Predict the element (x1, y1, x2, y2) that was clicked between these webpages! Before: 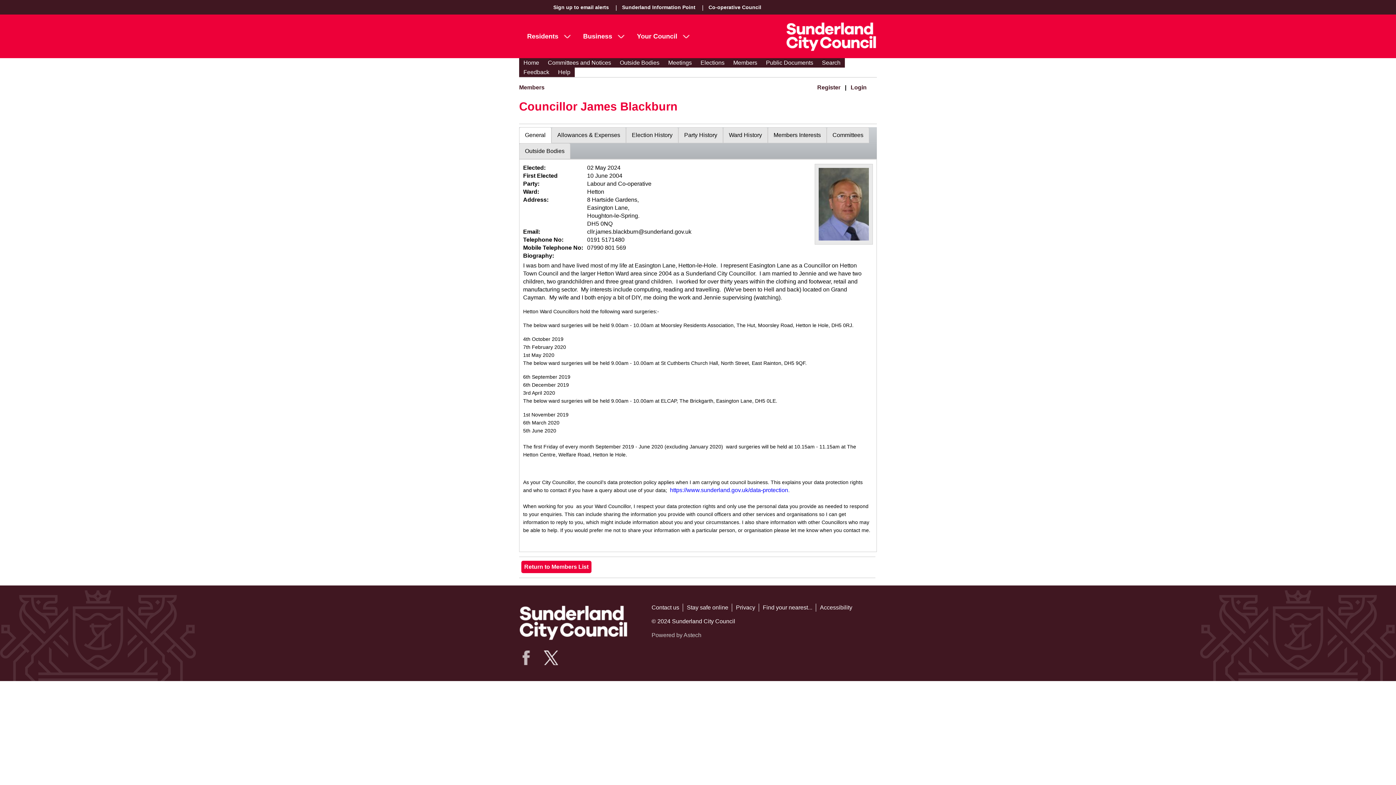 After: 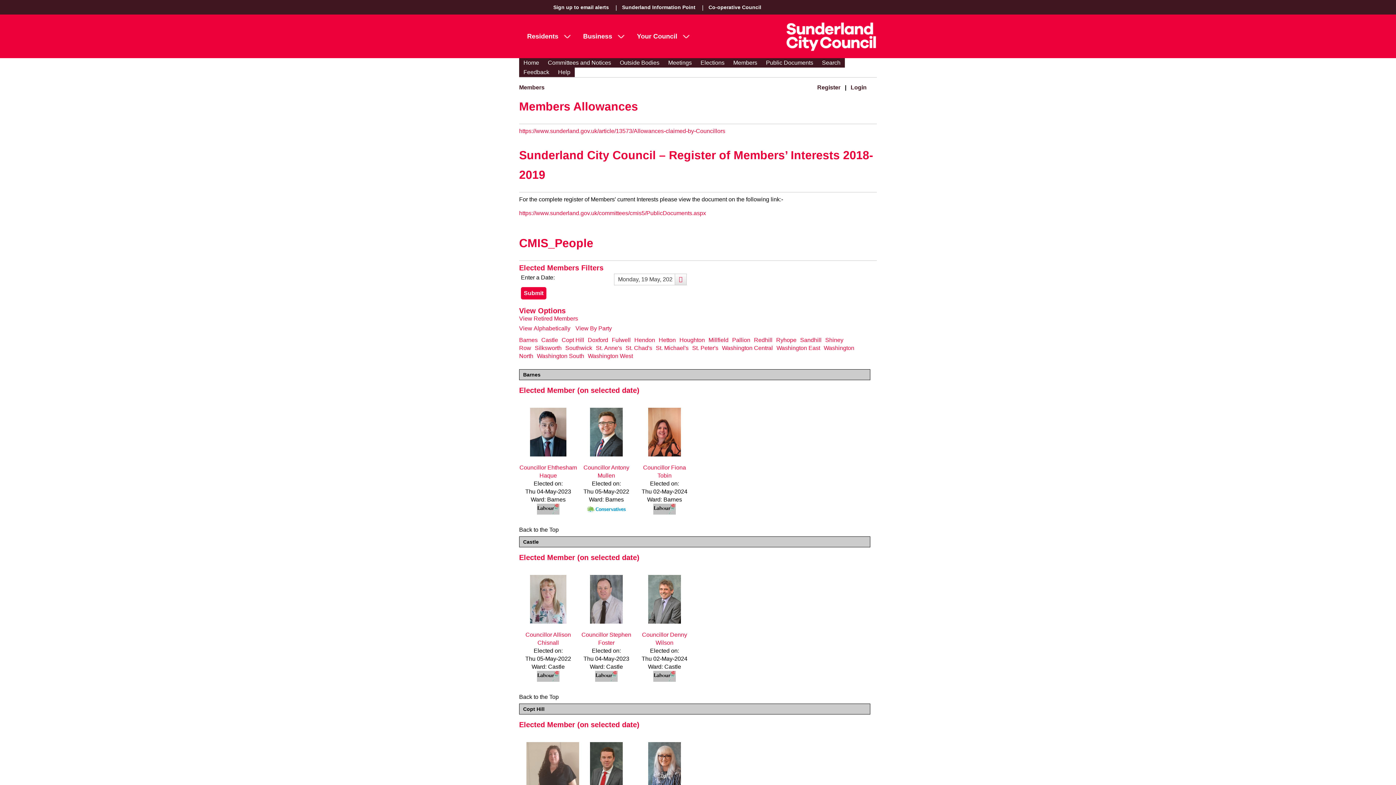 Action: label: Members bbox: (729, 58, 761, 67)